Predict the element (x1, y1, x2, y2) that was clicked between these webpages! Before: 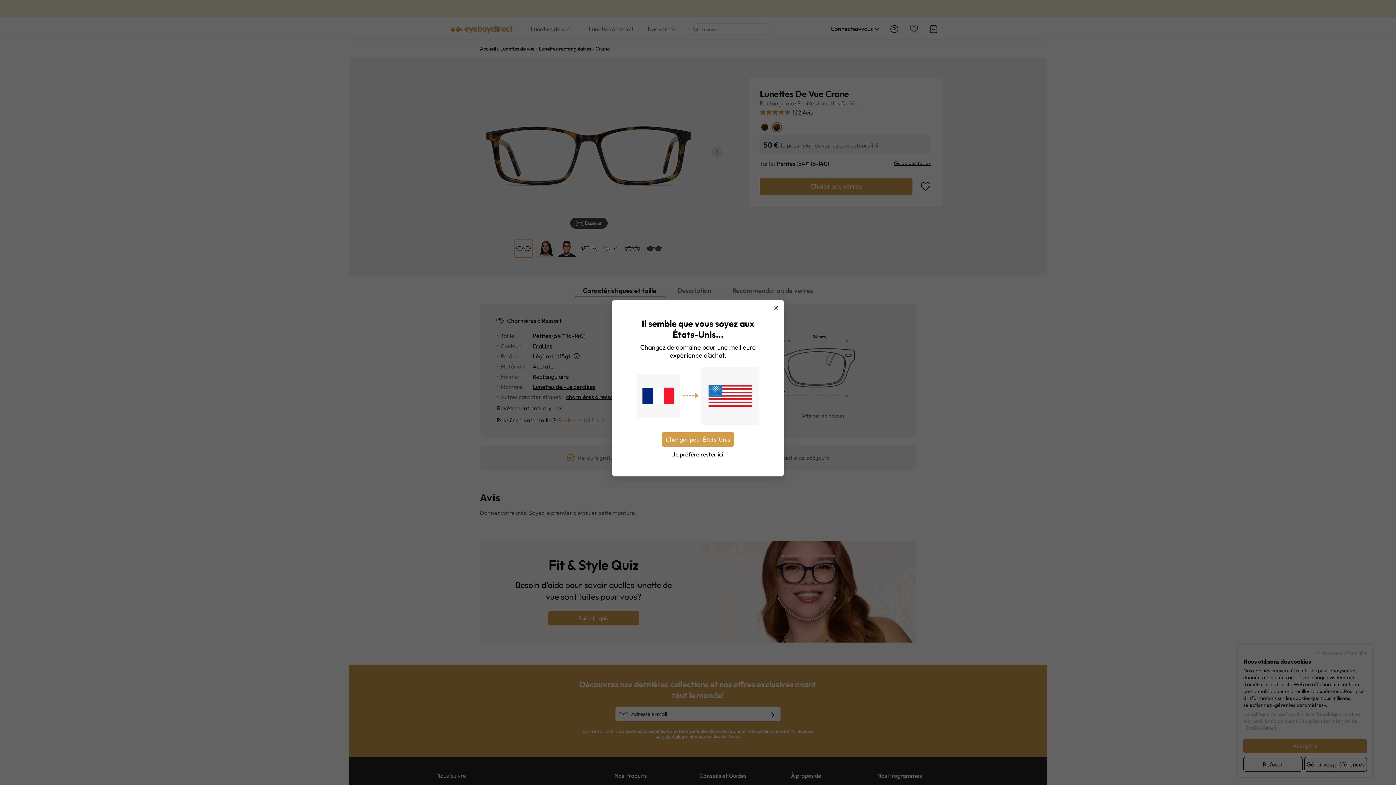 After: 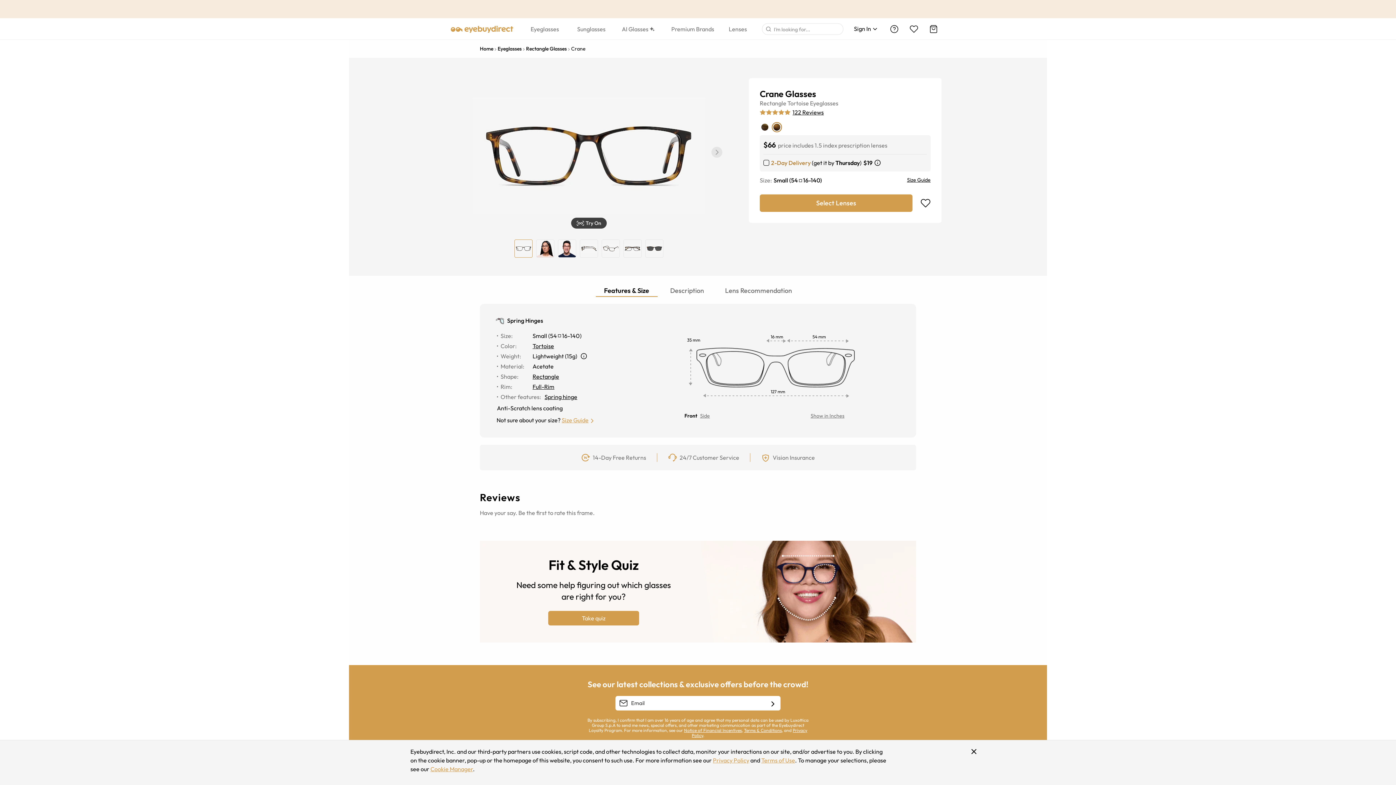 Action: label: Changer pour États-Unis bbox: (661, 432, 734, 446)